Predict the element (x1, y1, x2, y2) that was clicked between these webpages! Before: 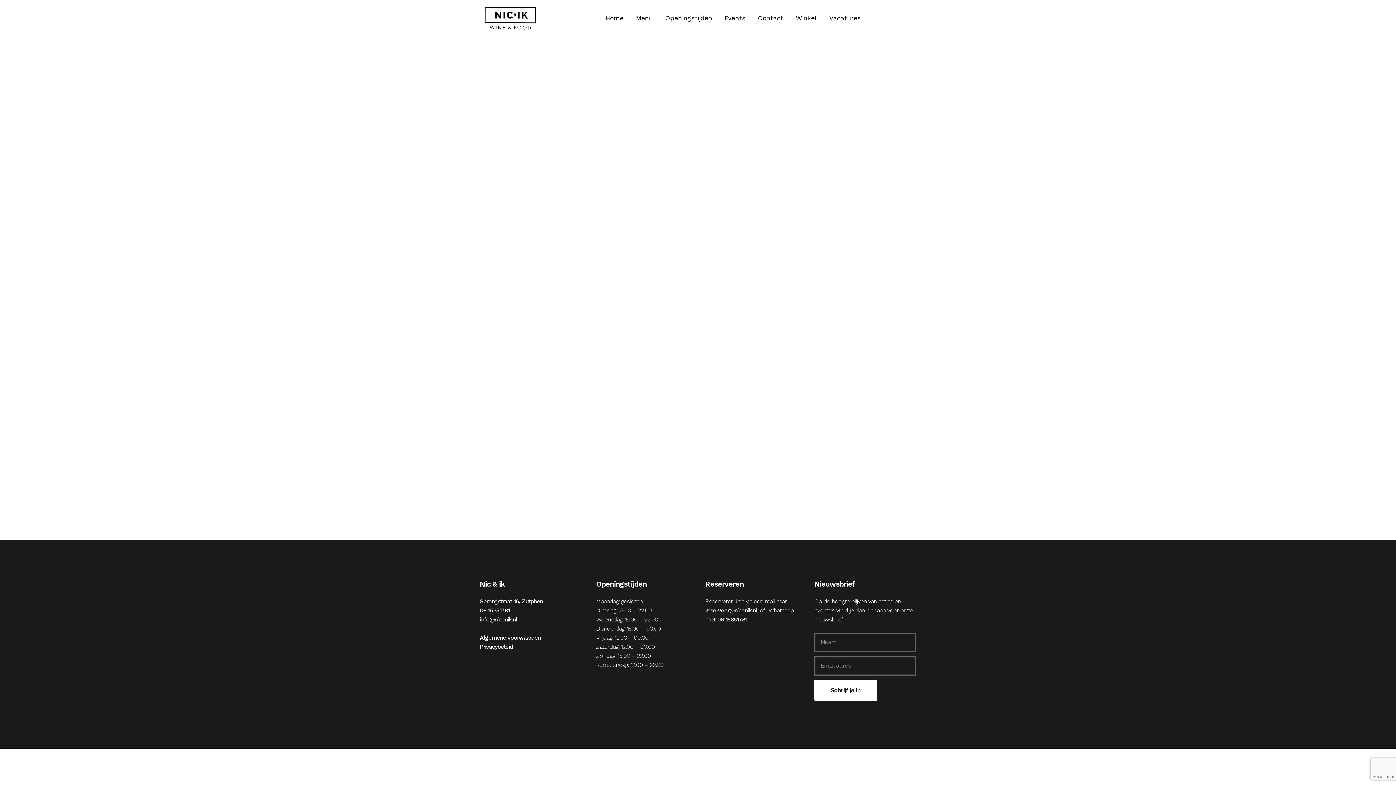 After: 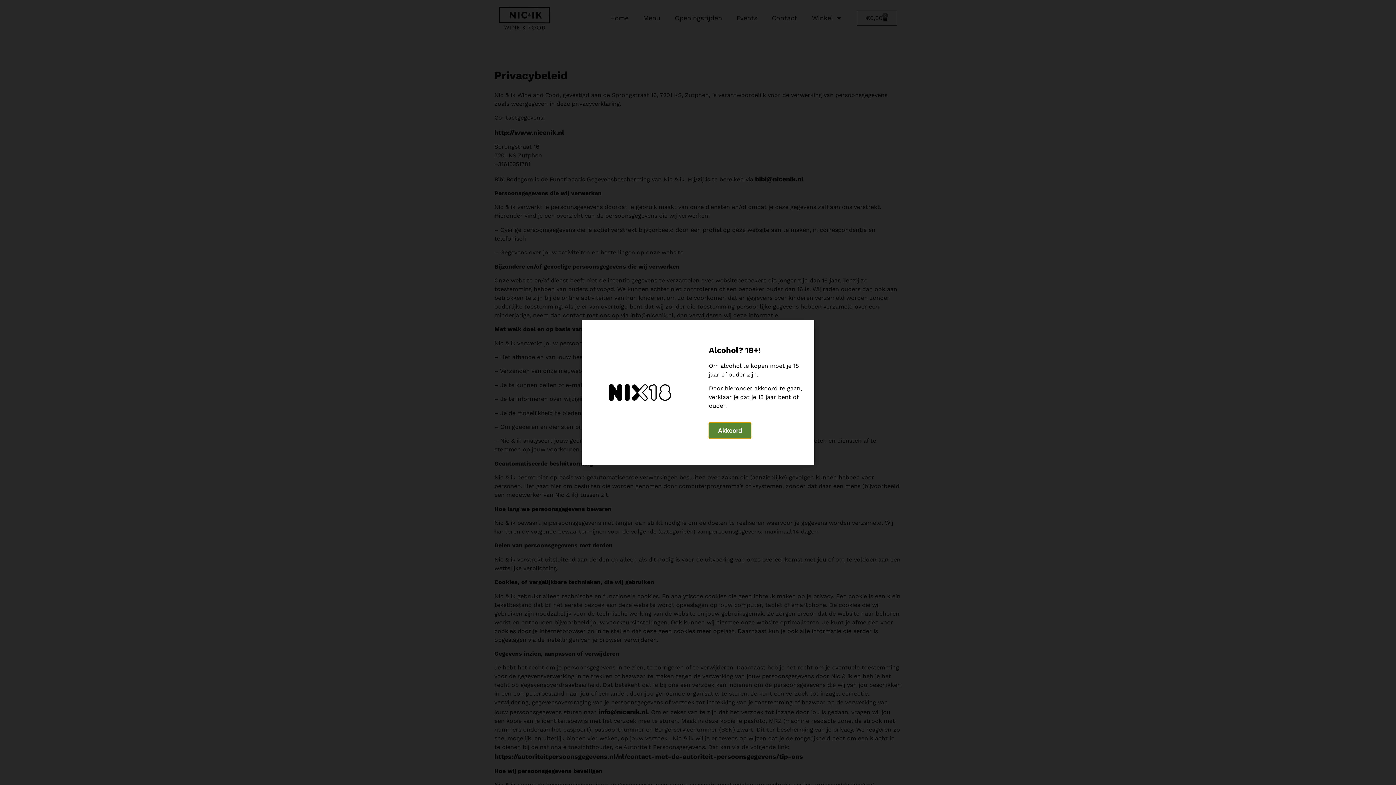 Action: label: Privacybeleid bbox: (480, 643, 513, 650)